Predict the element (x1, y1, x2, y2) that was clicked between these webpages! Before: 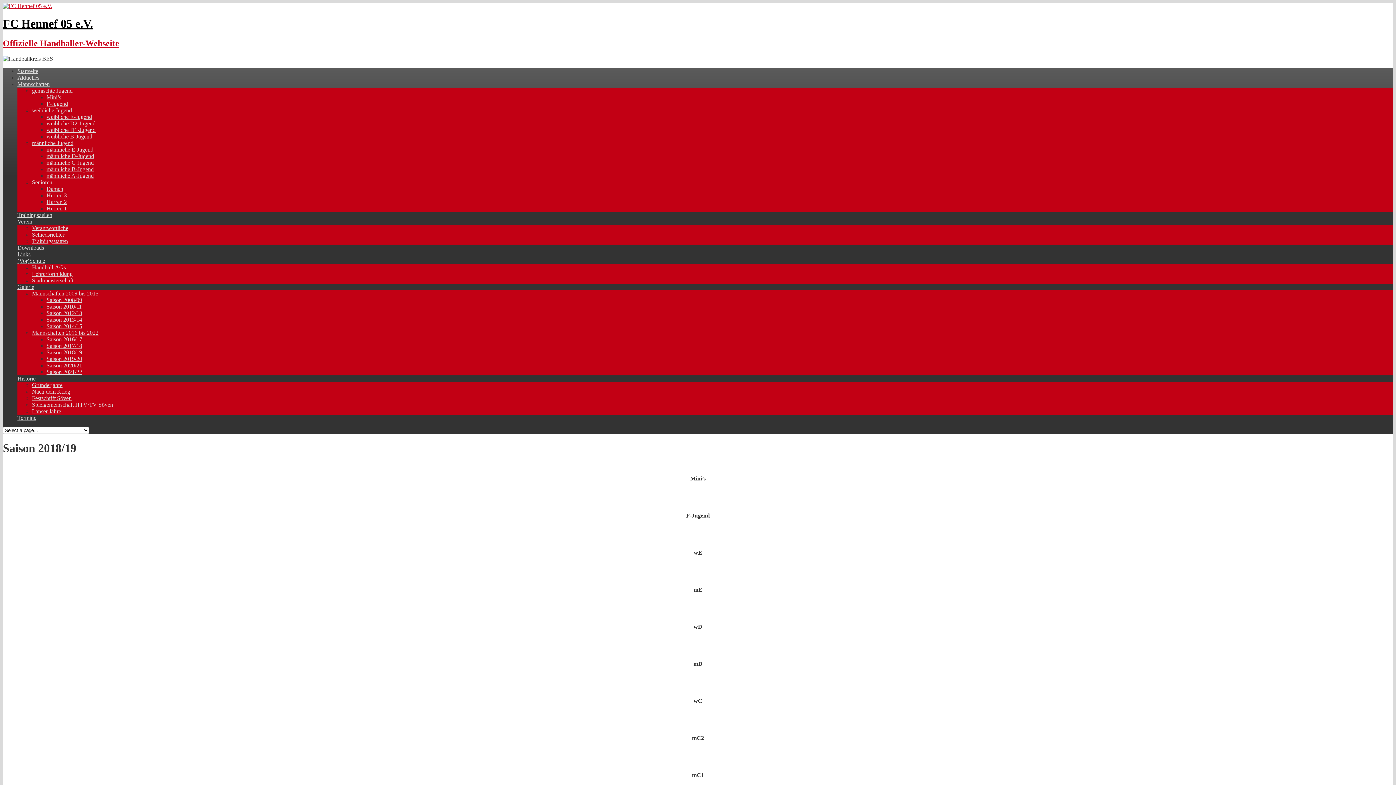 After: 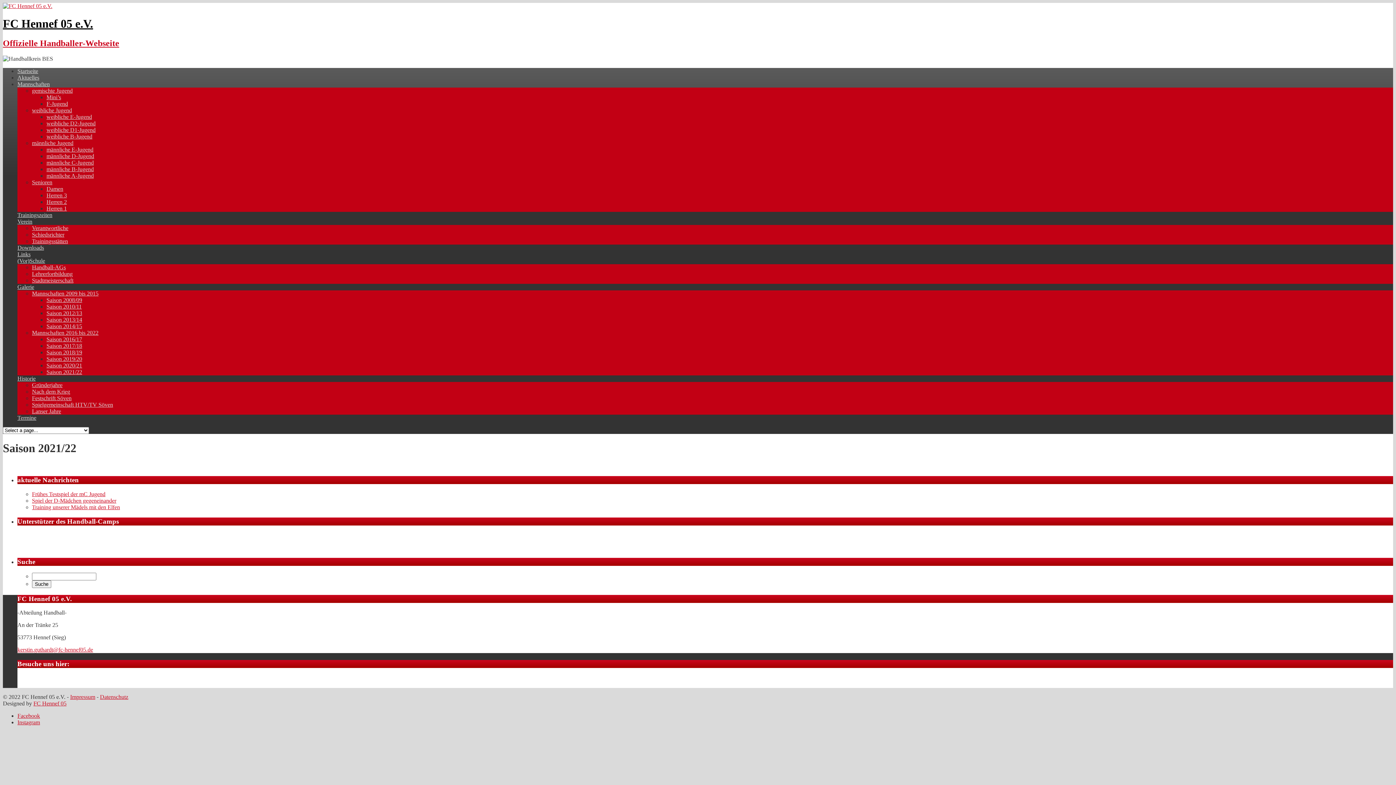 Action: bbox: (46, 369, 82, 375) label: Saison 2021/22